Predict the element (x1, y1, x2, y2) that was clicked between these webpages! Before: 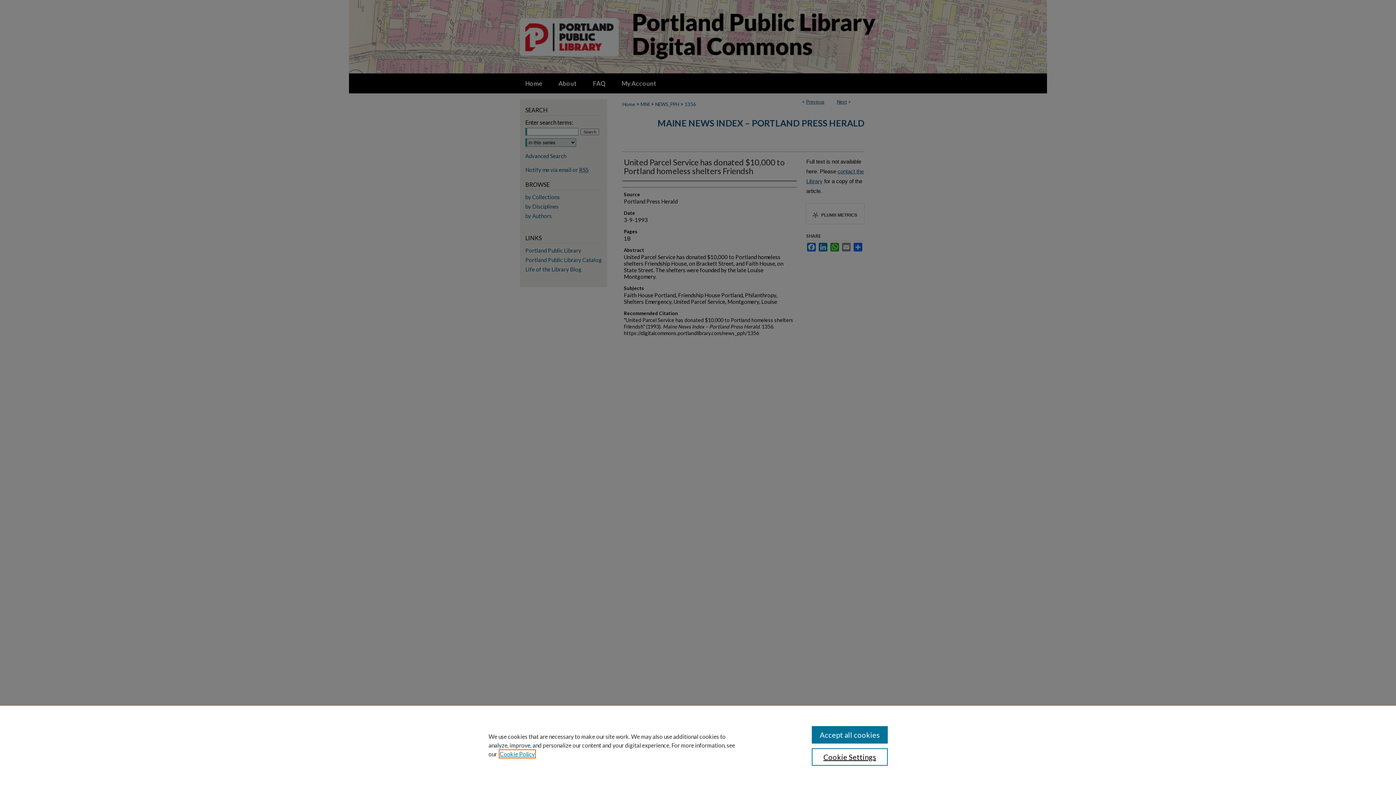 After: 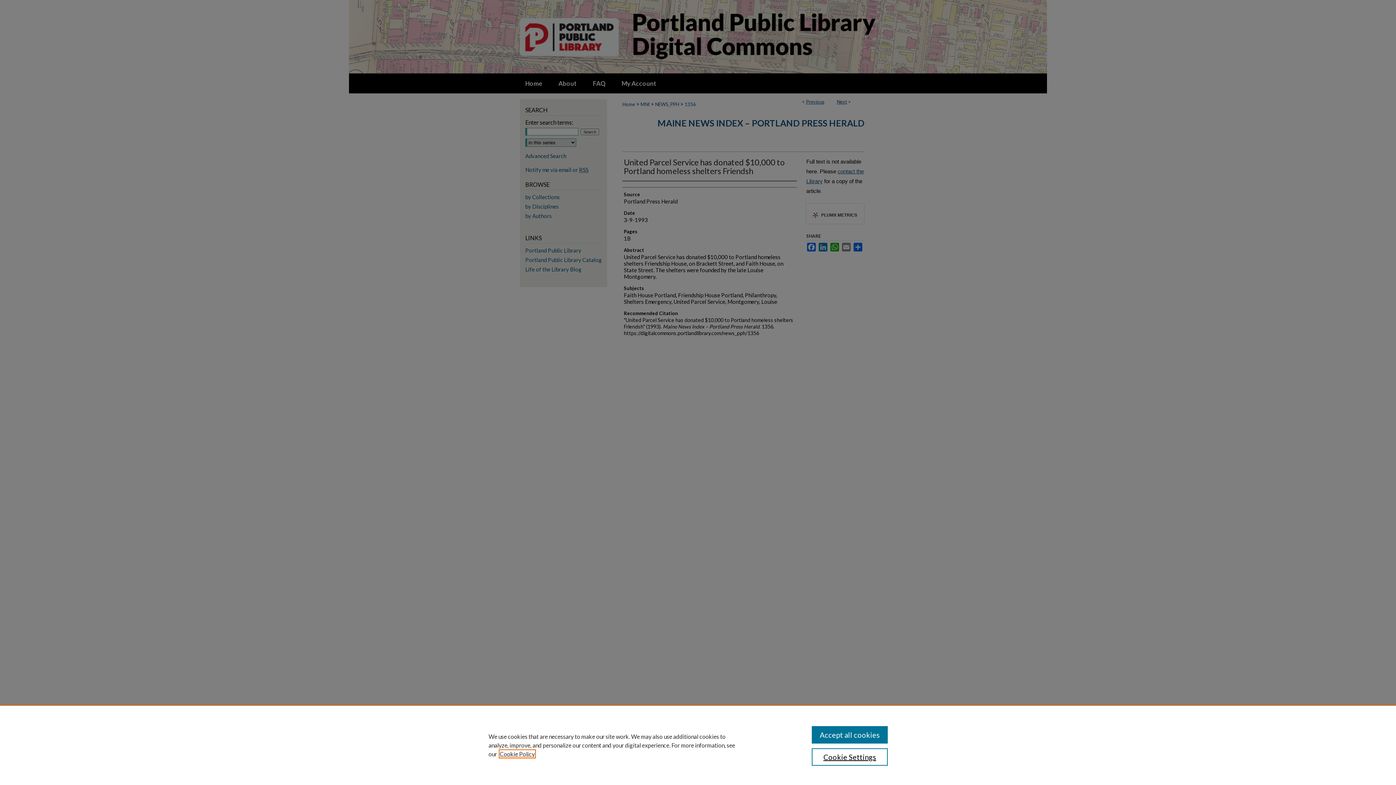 Action: label: , opens in a new tab bbox: (500, 750, 534, 757)